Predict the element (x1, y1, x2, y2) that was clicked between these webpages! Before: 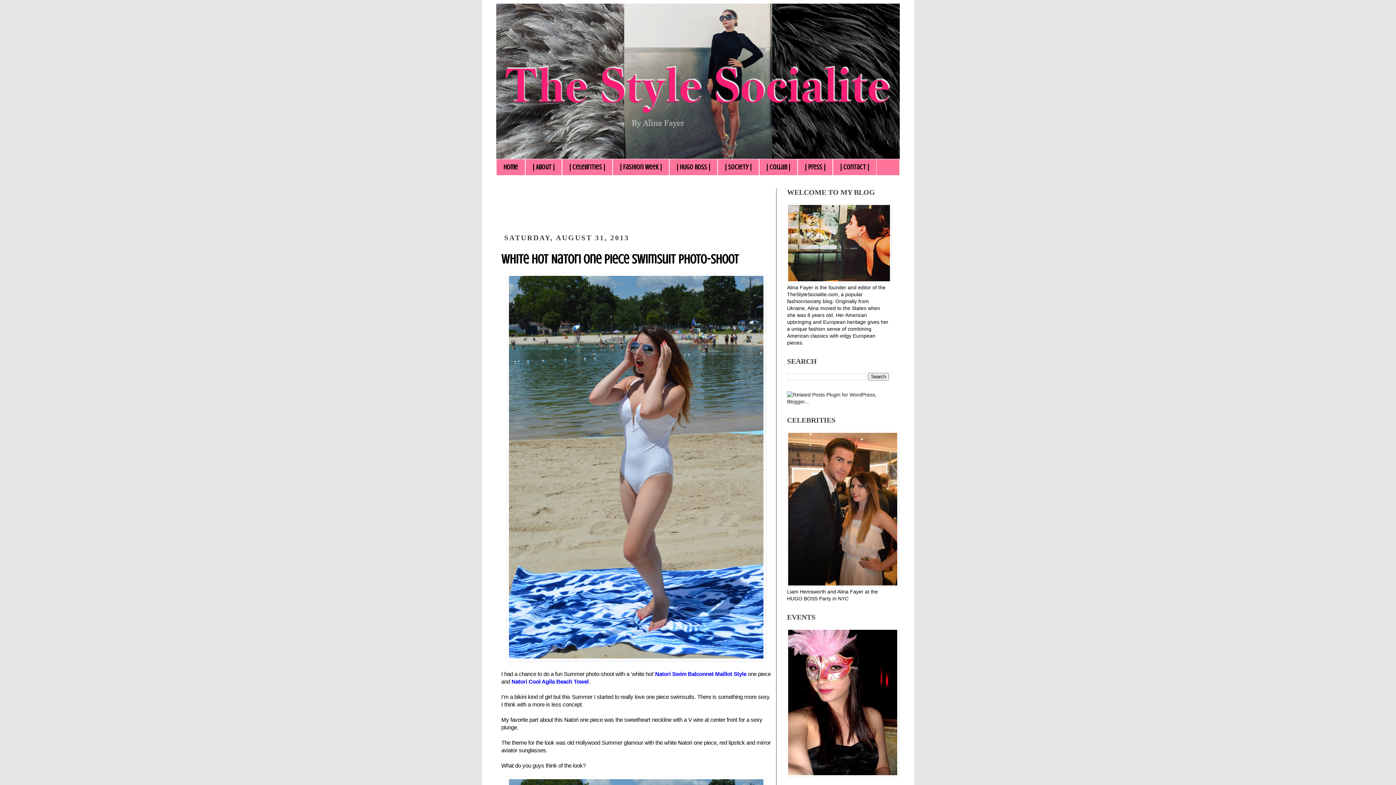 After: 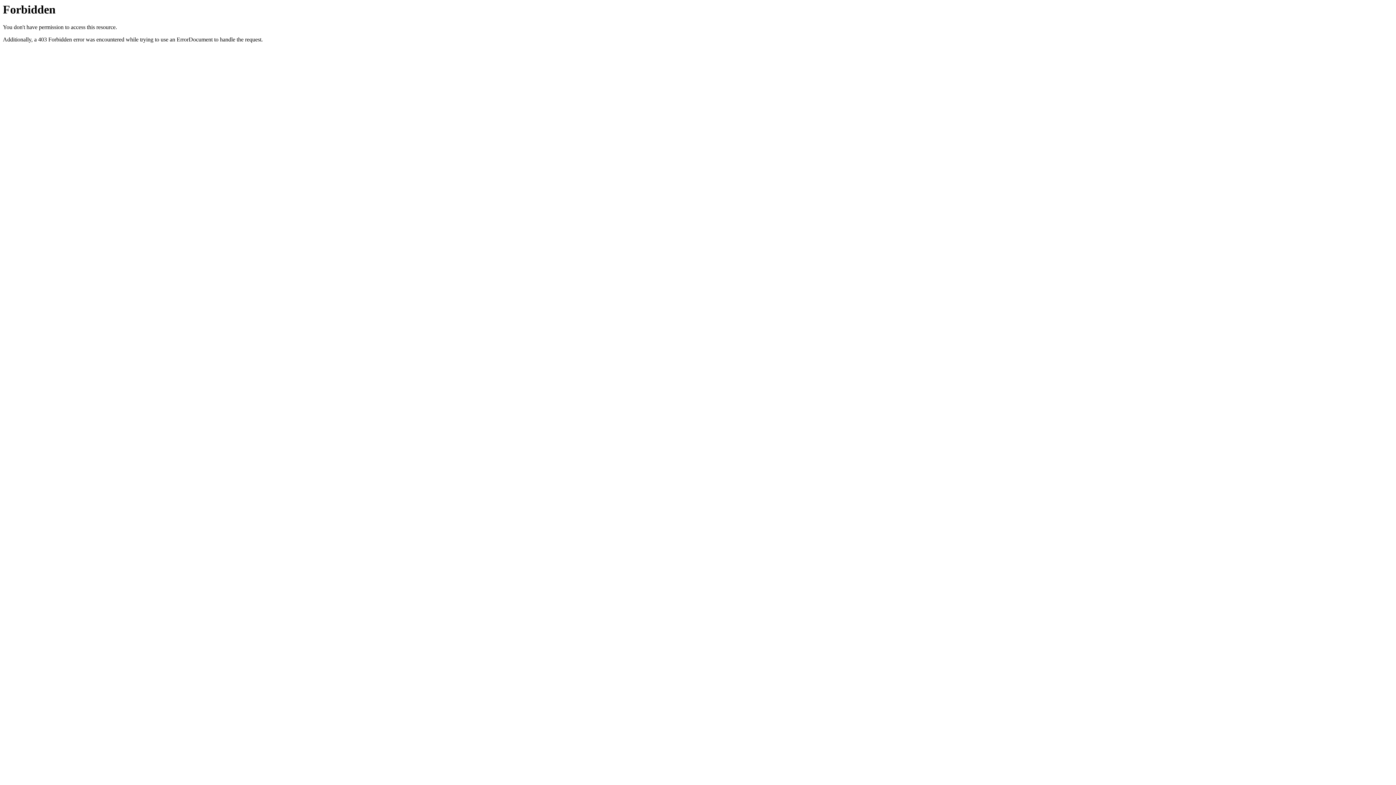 Action: bbox: (787, 398, 889, 404)